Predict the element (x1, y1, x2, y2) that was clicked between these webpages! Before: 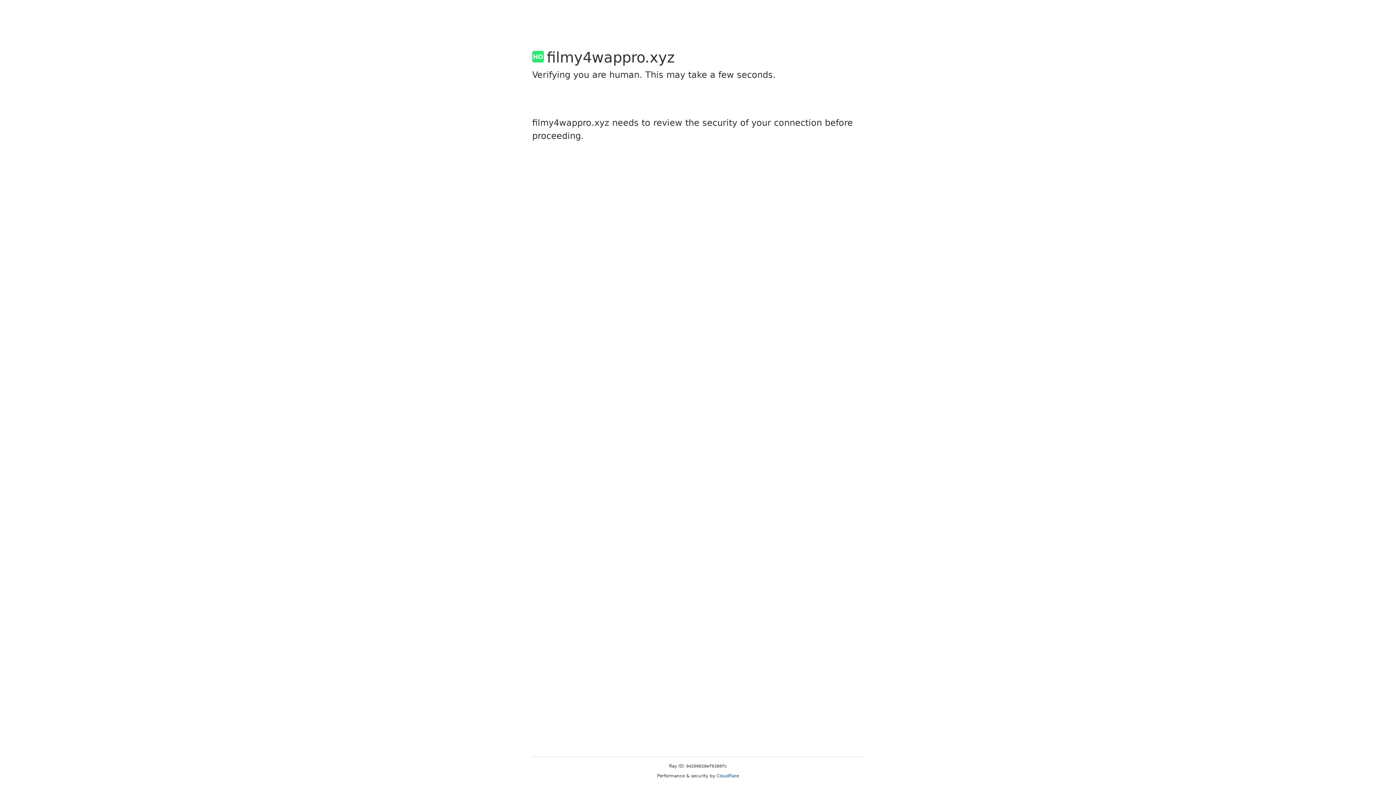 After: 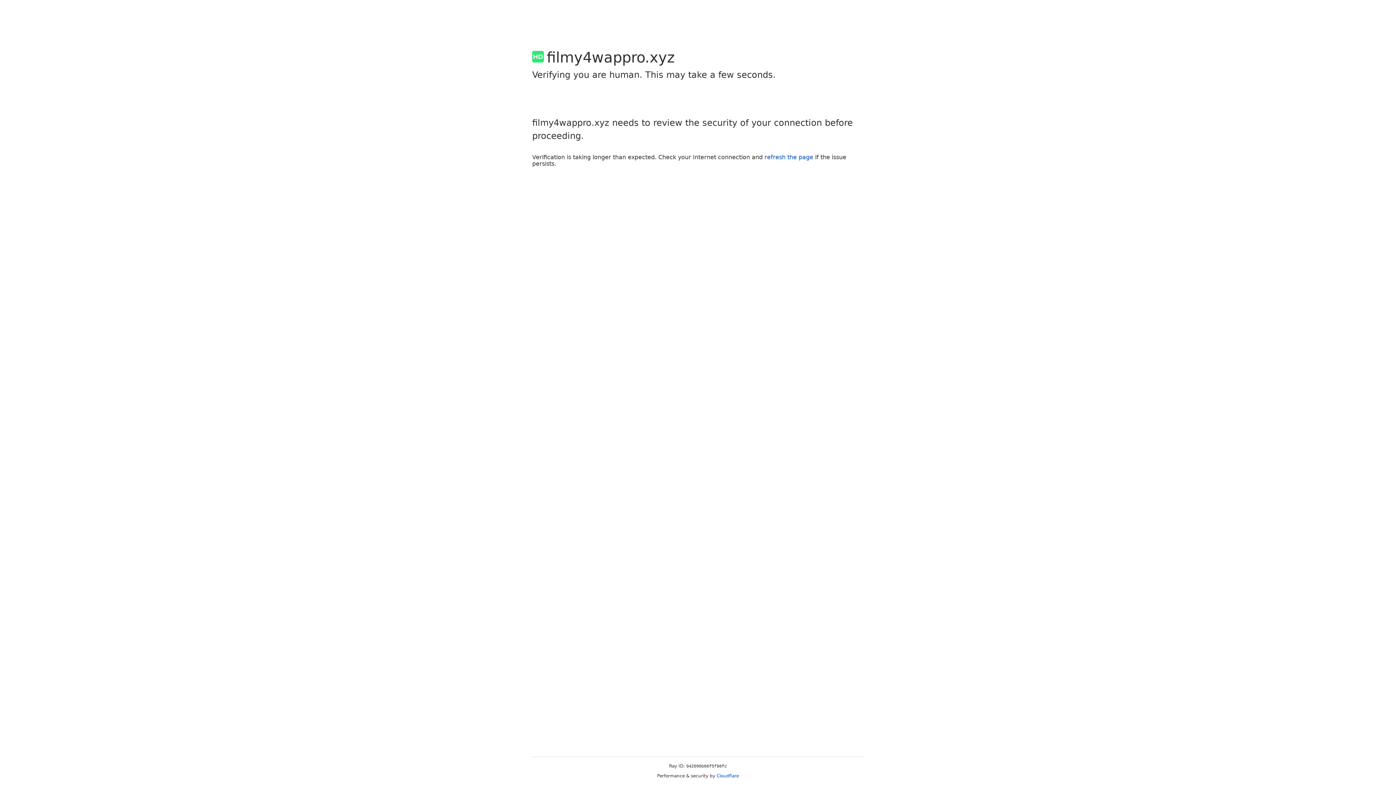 Action: bbox: (716, 773, 739, 778) label: Cloudflare